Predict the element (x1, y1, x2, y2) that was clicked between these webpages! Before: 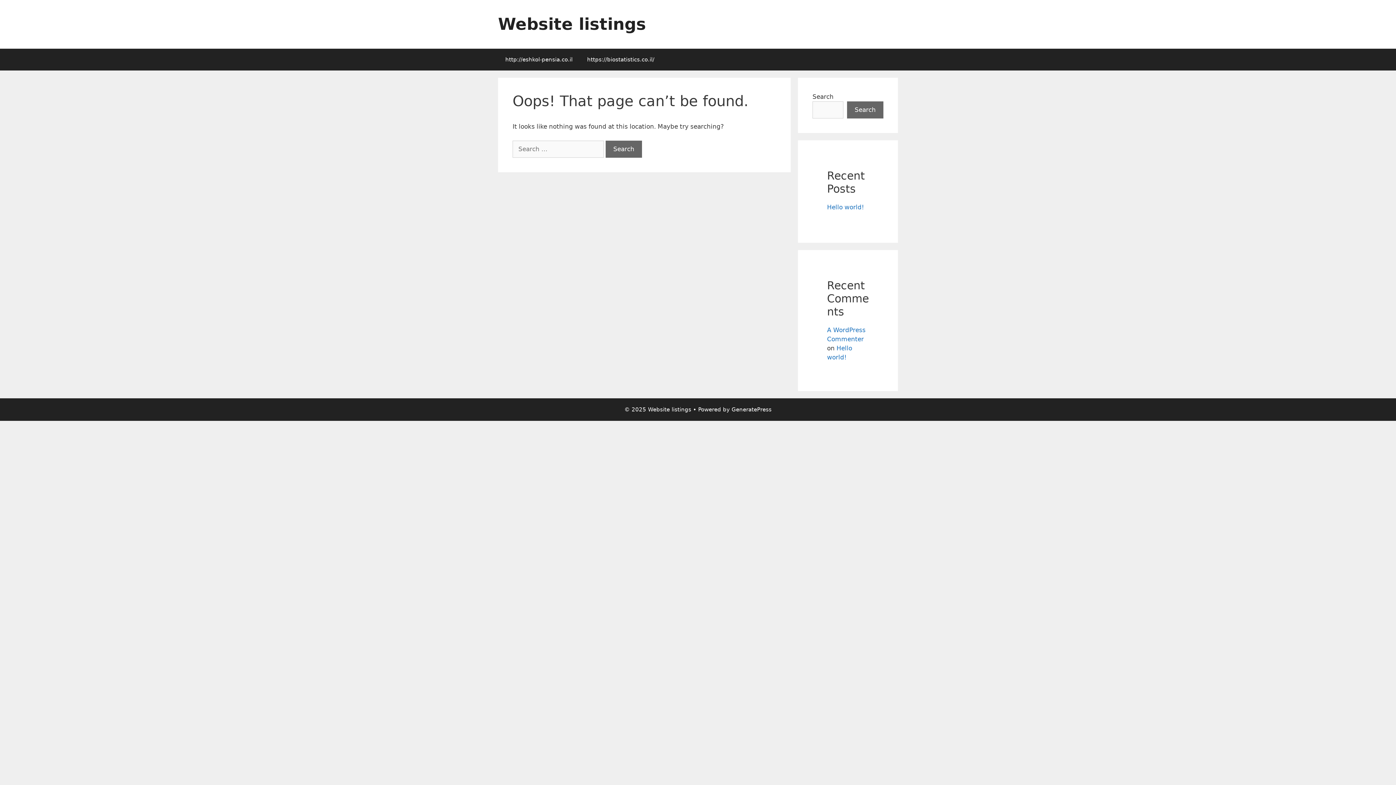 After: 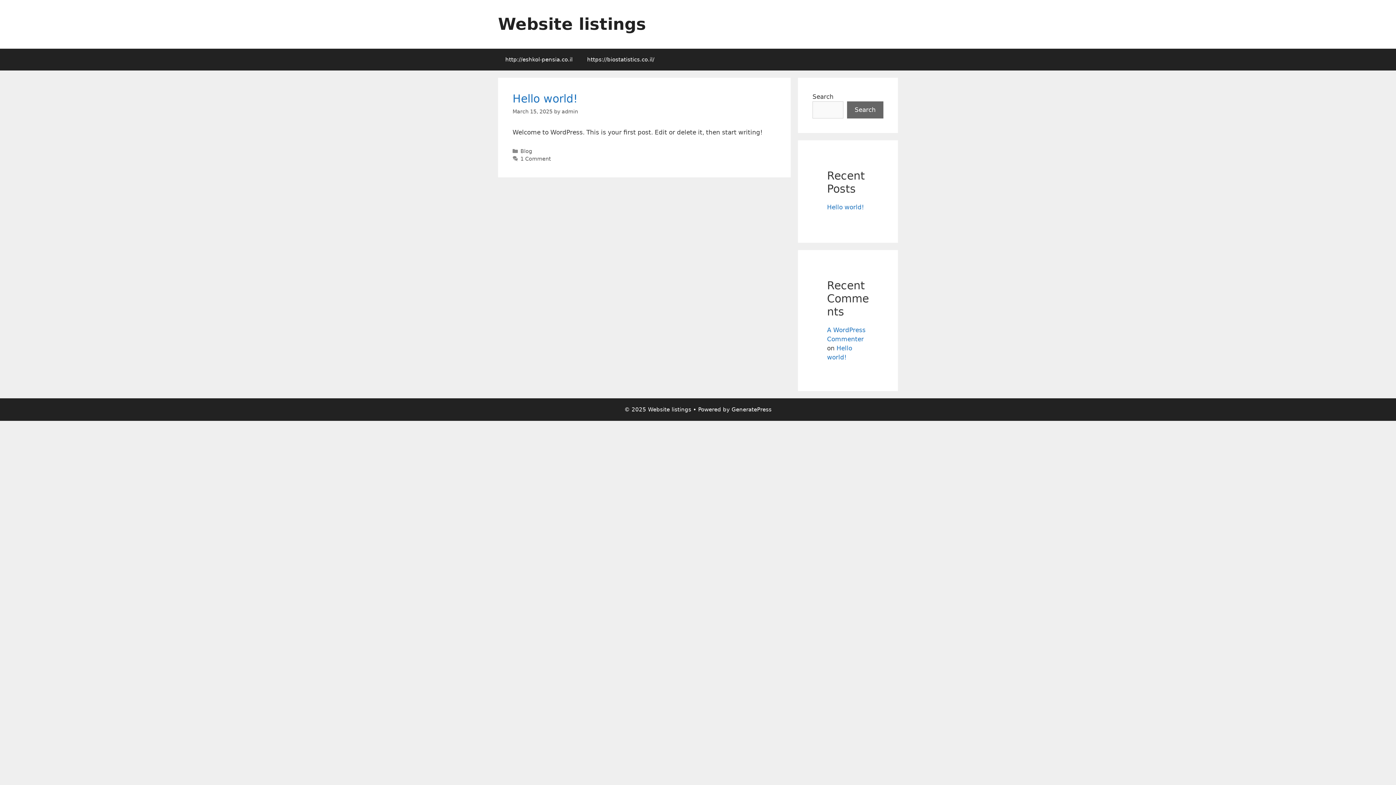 Action: bbox: (498, 14, 646, 33) label: Website listings